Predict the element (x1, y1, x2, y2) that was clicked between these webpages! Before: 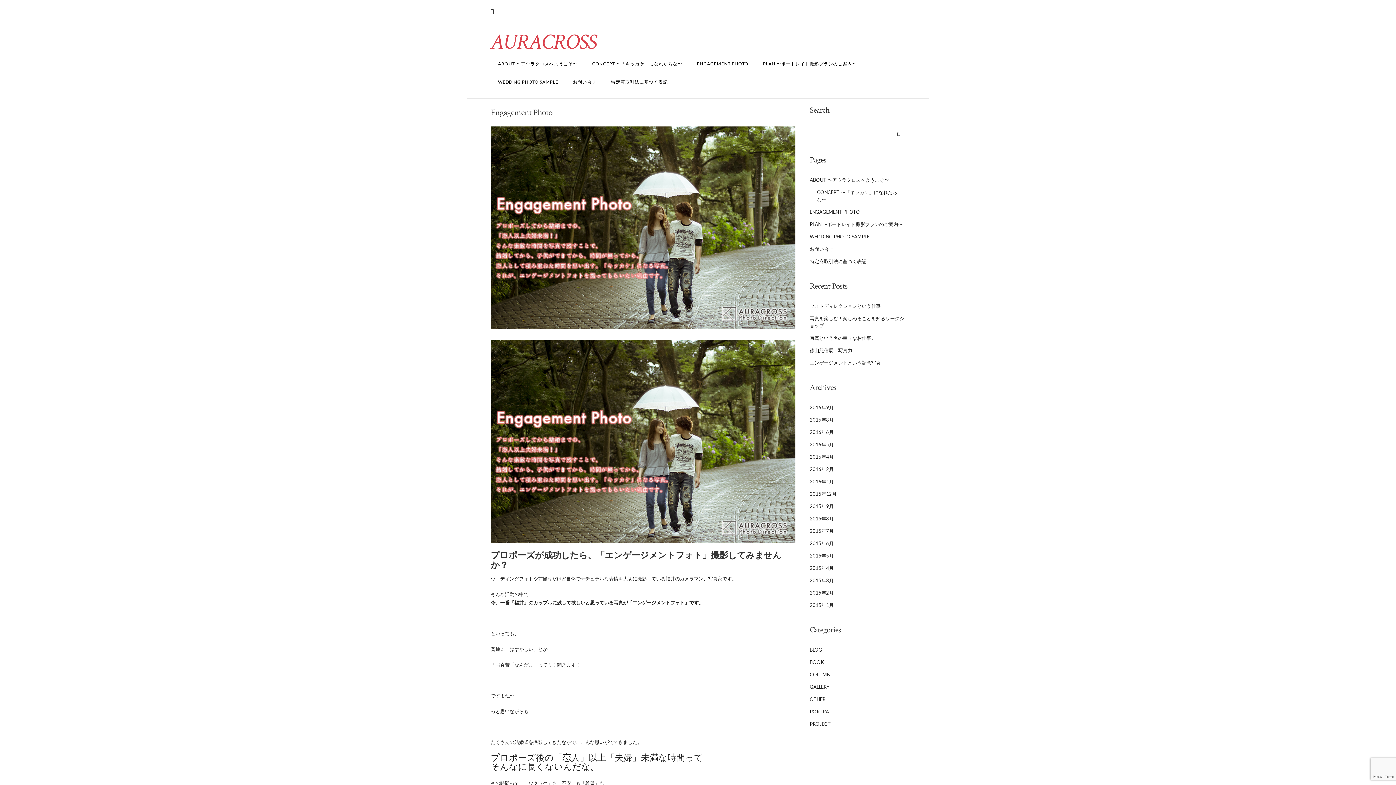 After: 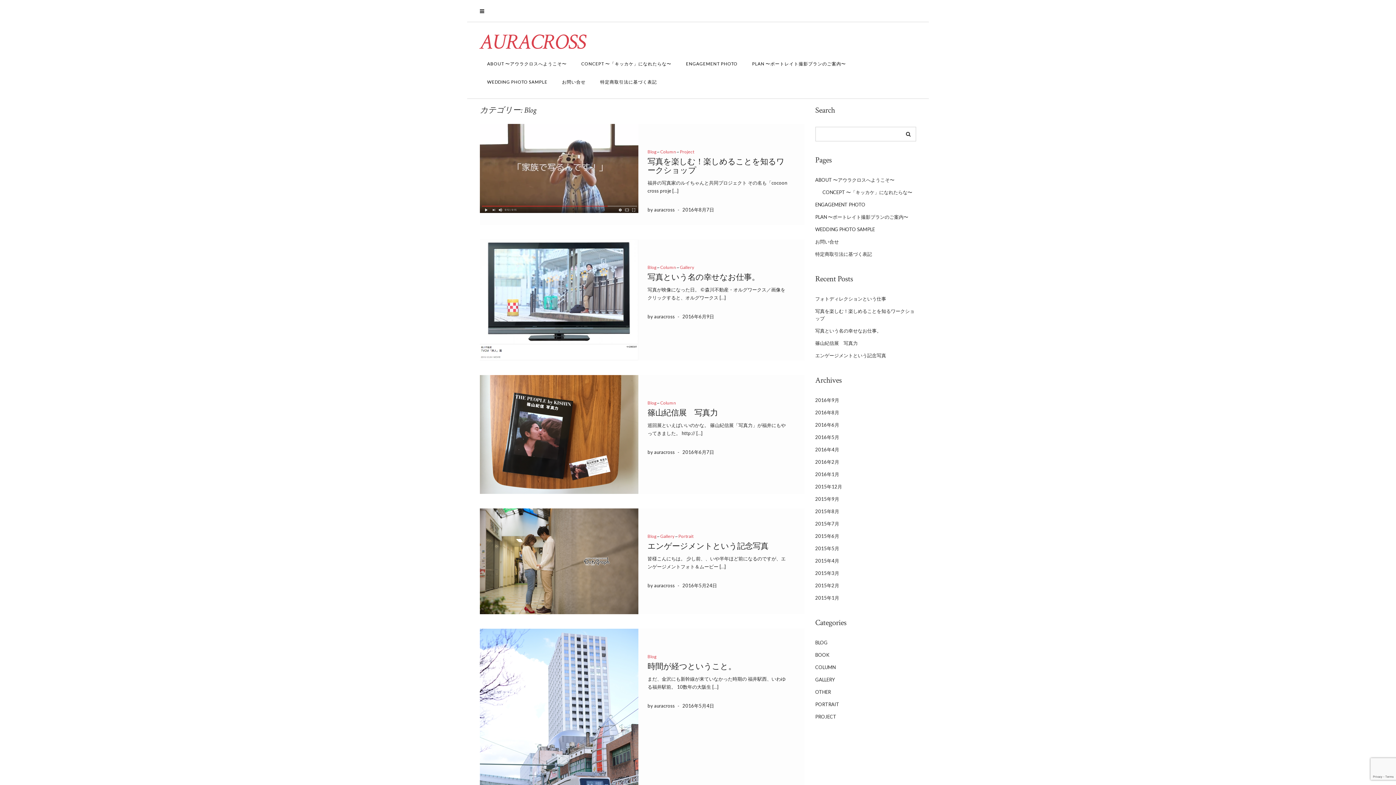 Action: label: BLOG bbox: (810, 644, 822, 656)